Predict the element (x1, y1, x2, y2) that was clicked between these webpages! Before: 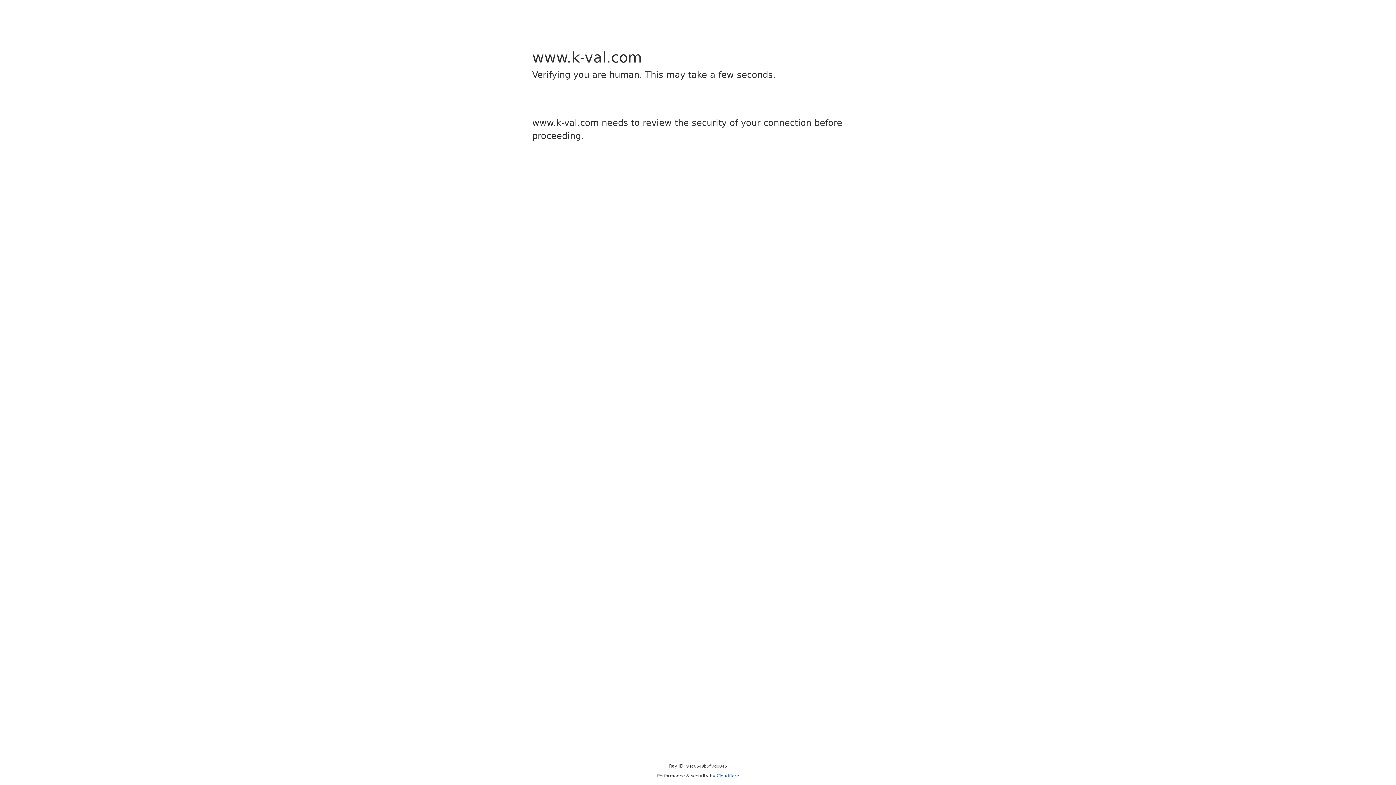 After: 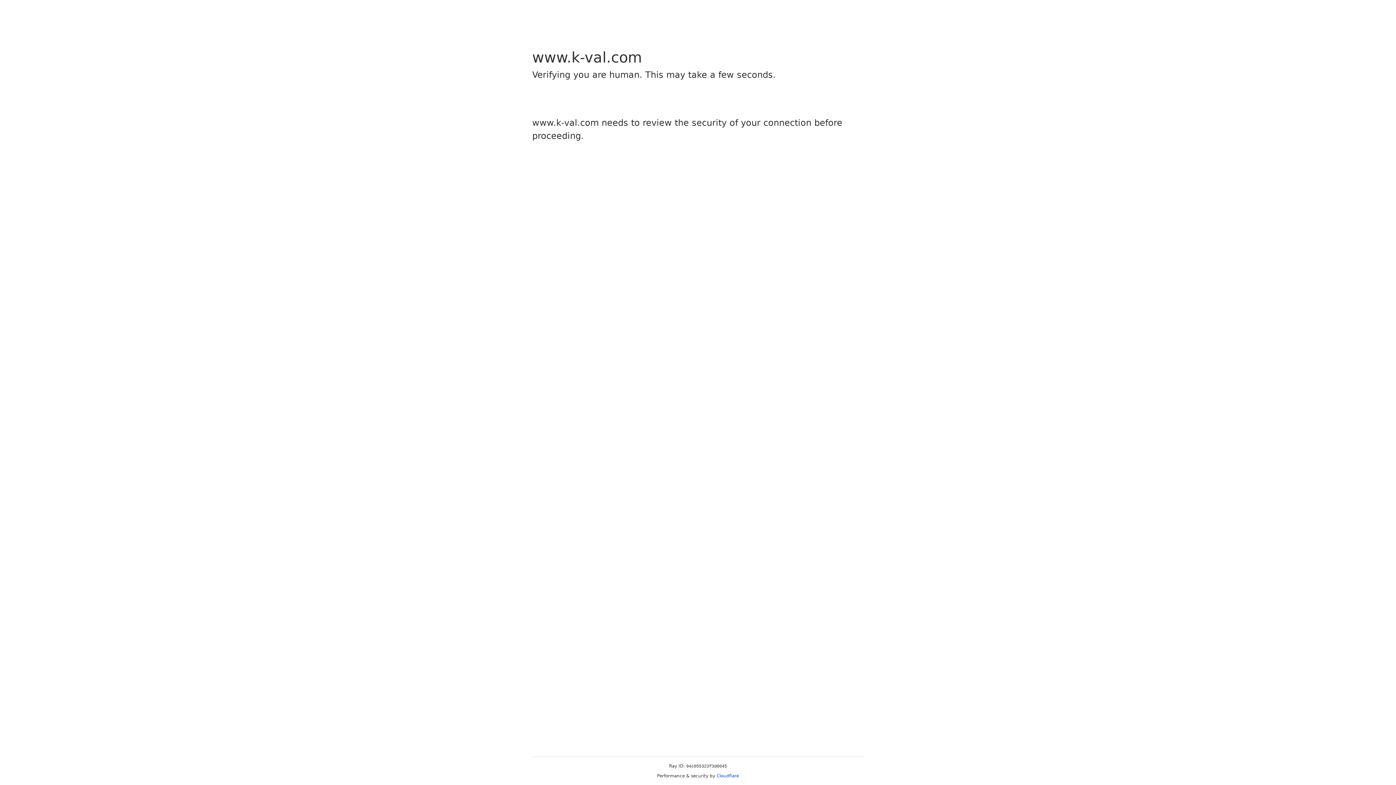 Action: bbox: (716, 773, 739, 778) label: Cloudflare